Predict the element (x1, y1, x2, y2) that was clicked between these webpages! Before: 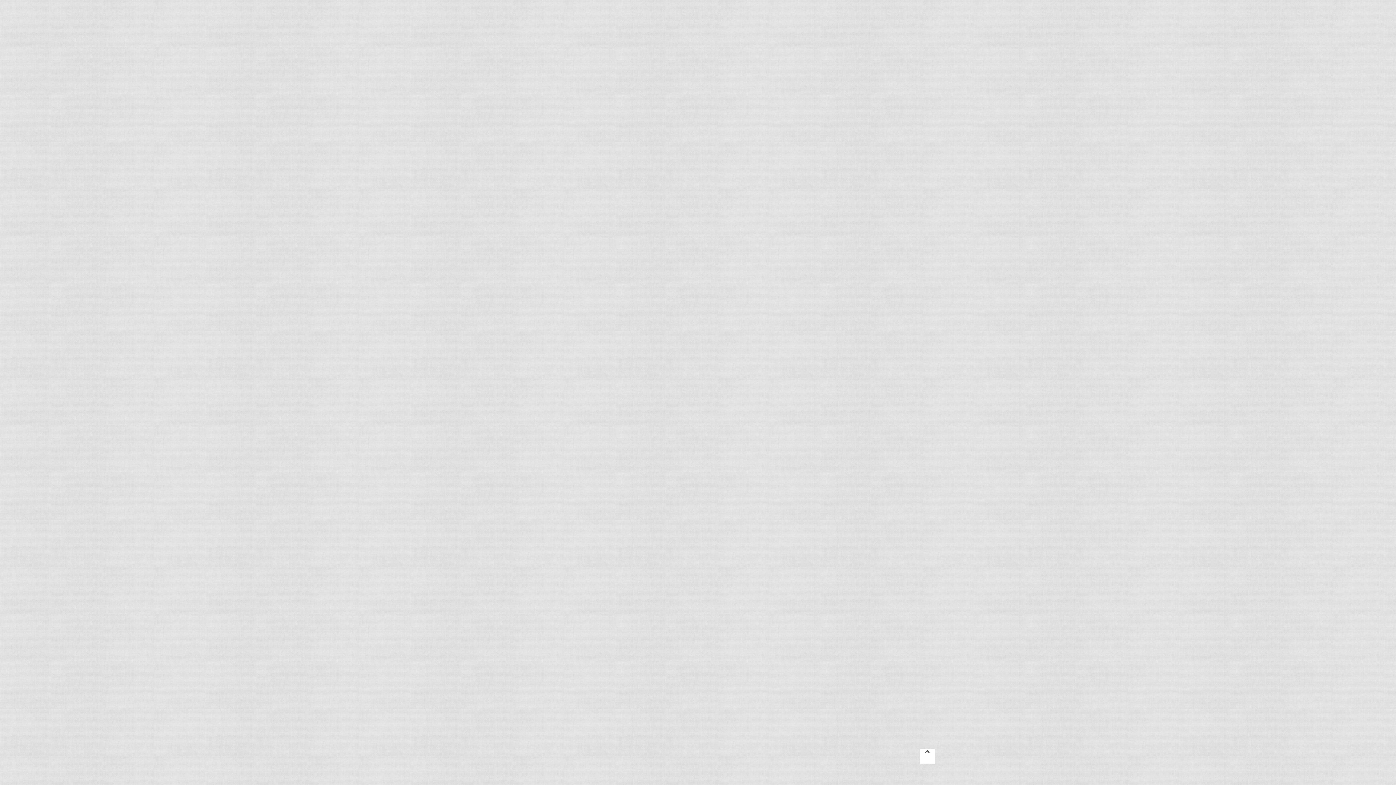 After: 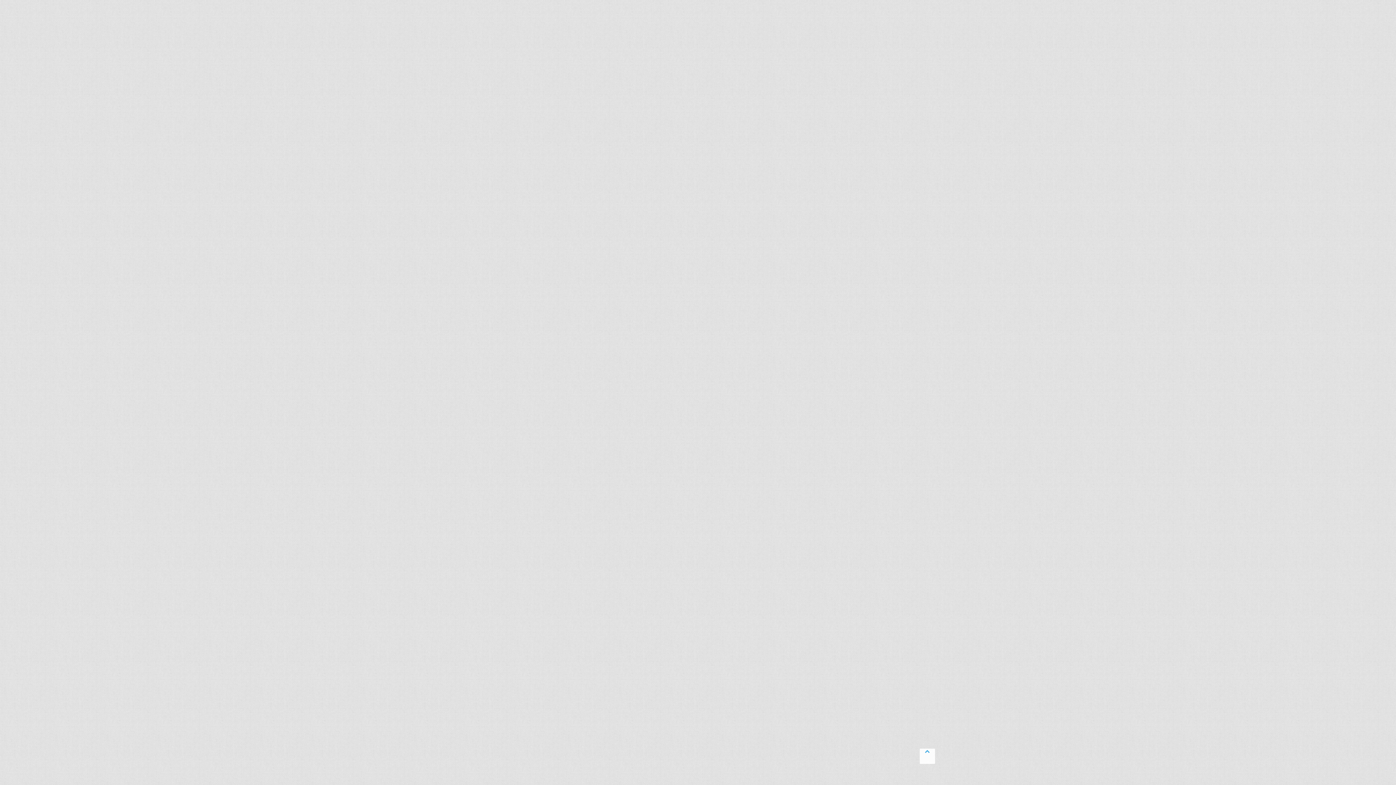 Action: bbox: (920, 749, 935, 764)